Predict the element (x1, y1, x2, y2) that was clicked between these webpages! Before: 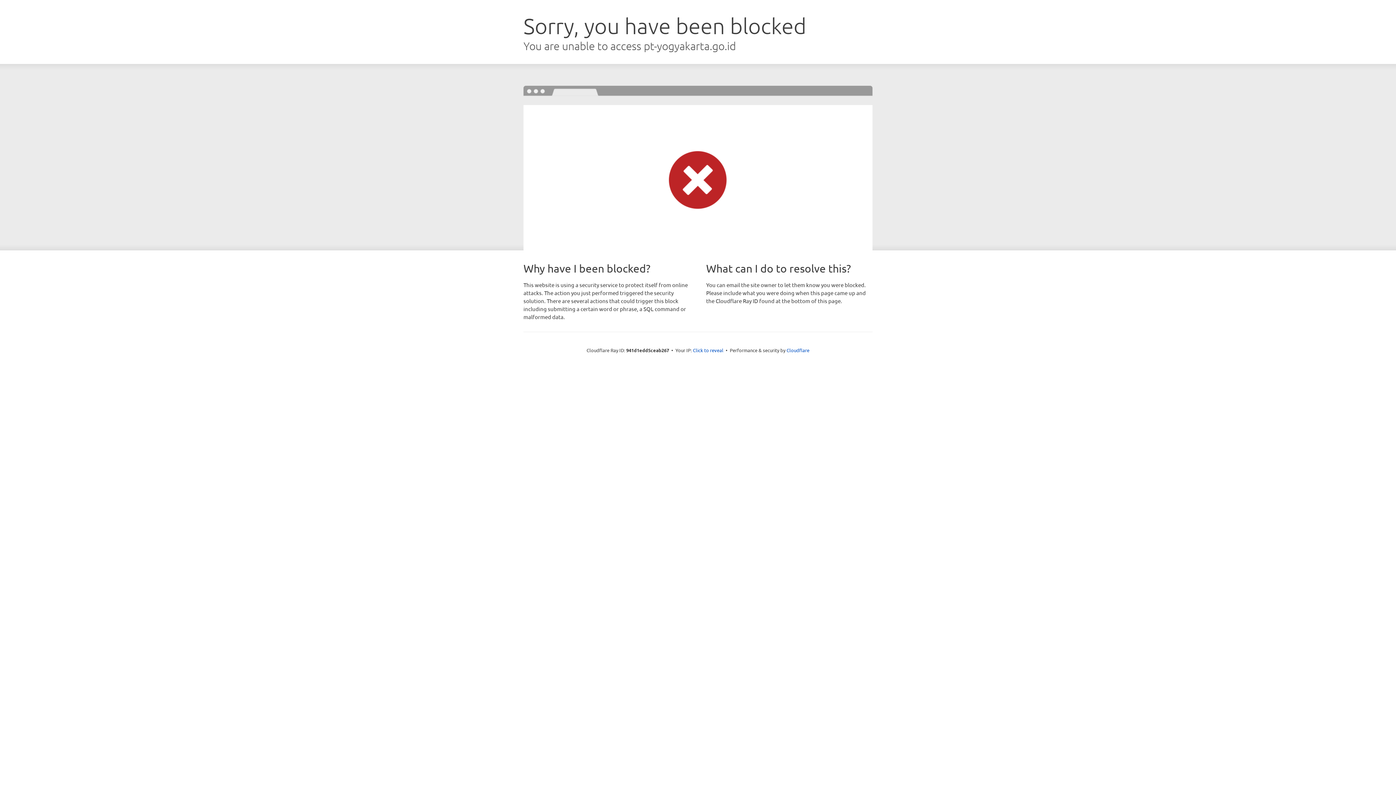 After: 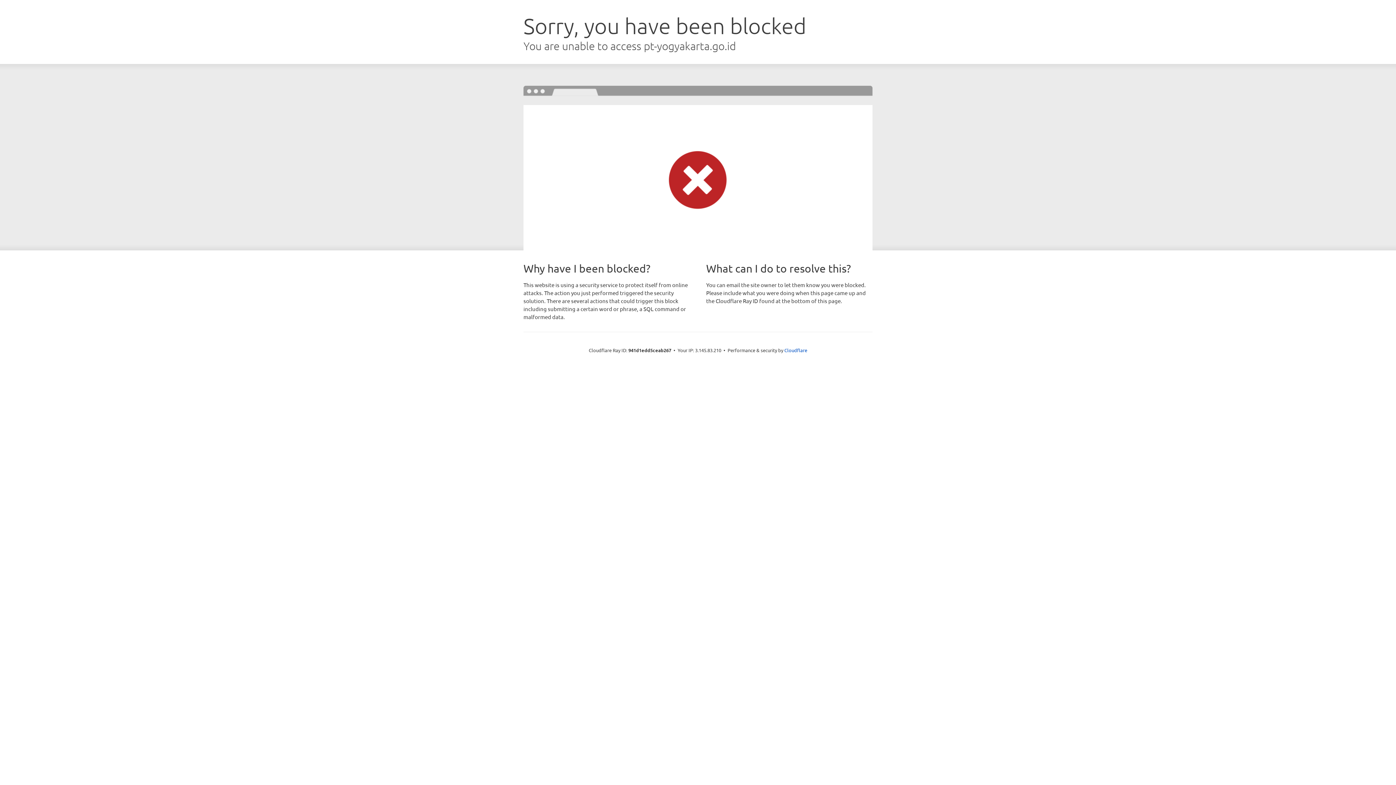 Action: label: Click to reveal bbox: (693, 346, 723, 353)